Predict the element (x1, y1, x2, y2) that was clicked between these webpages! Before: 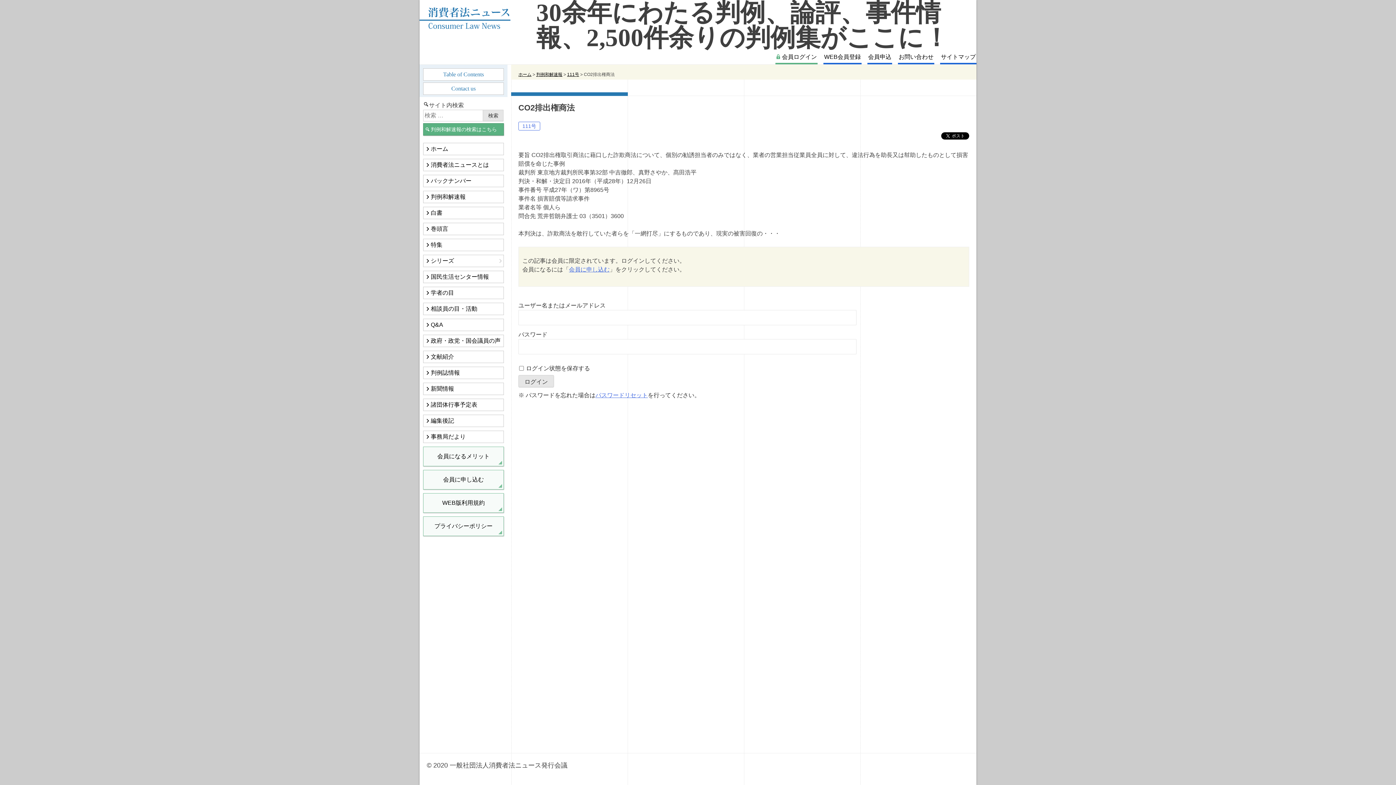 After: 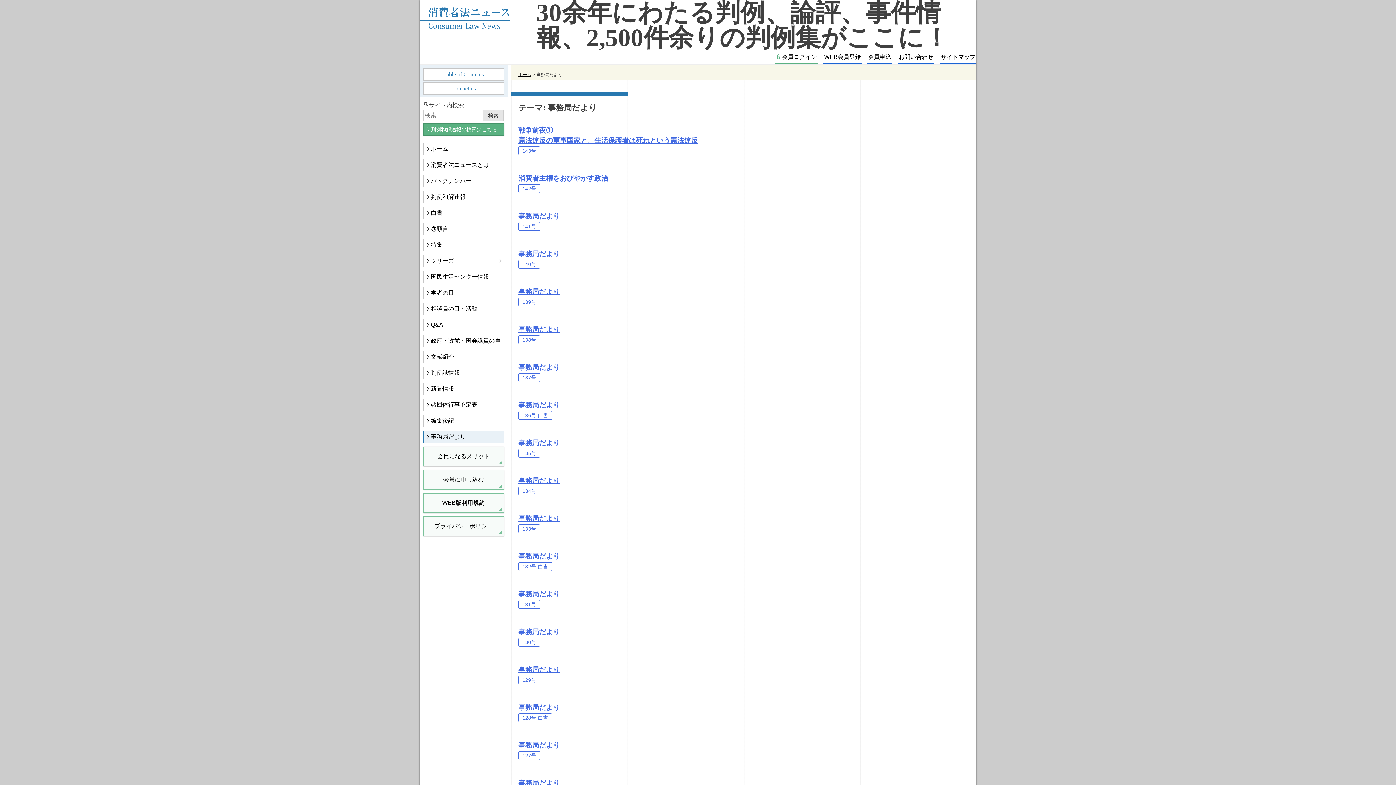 Action: bbox: (423, 430, 504, 443) label: 事務局だより